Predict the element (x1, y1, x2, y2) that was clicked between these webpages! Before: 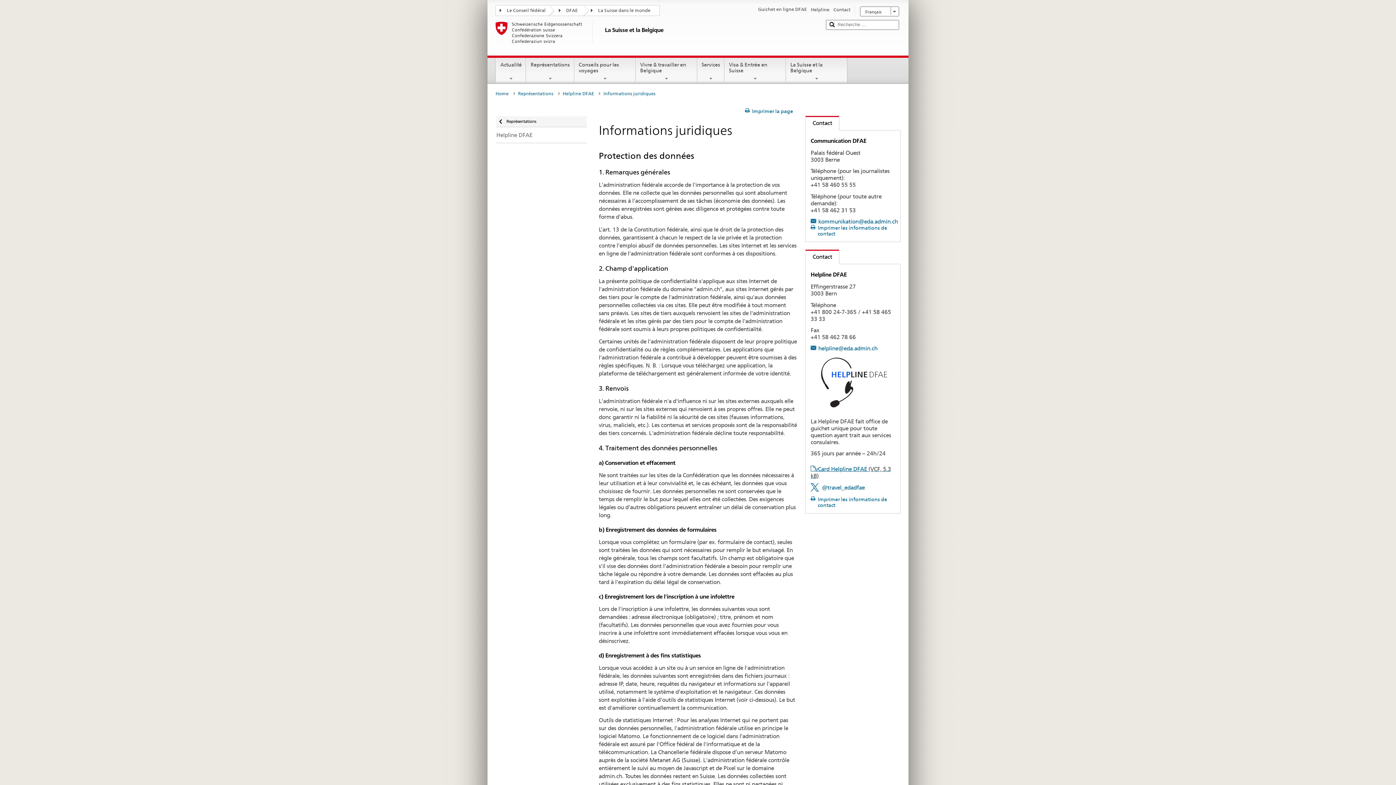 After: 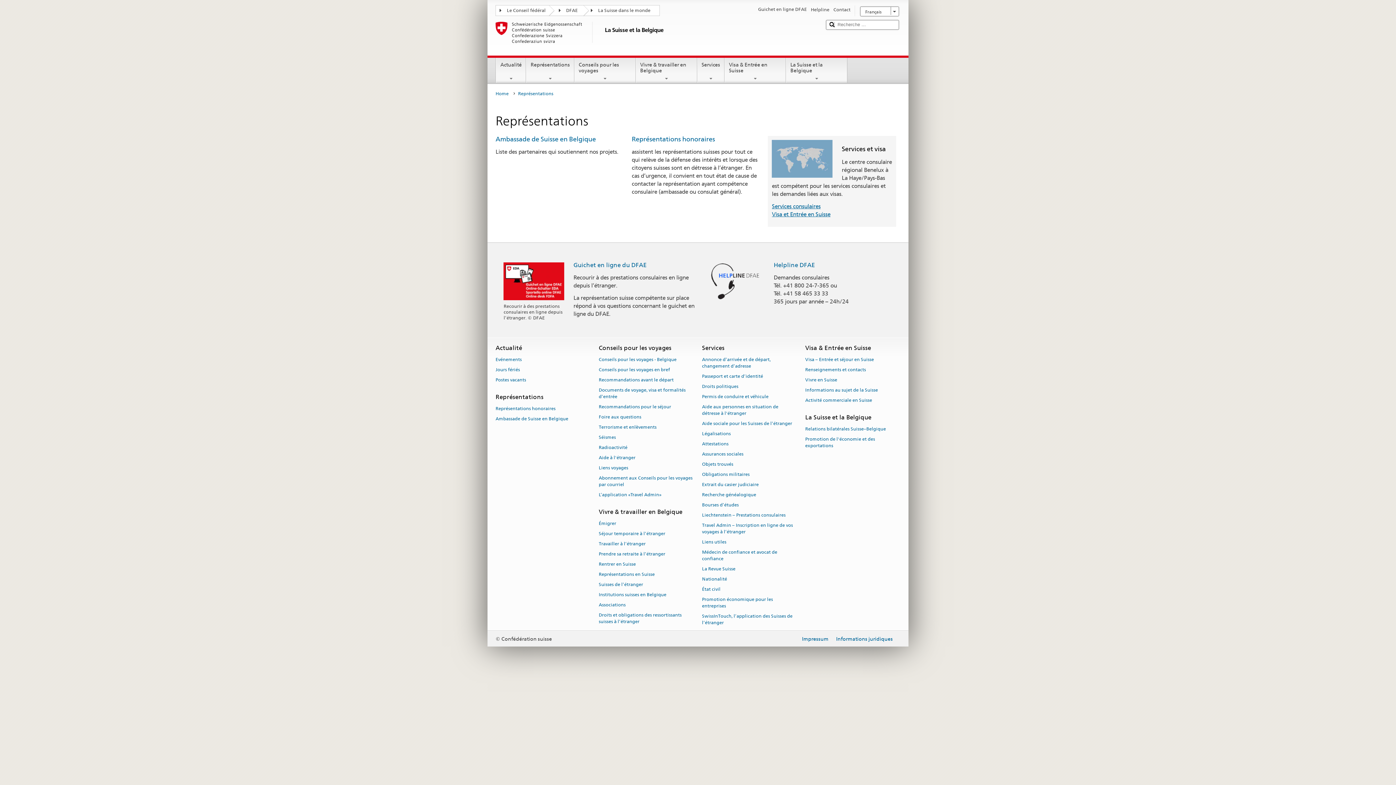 Action: bbox: (487, 116, 586, 127) label: Représentations